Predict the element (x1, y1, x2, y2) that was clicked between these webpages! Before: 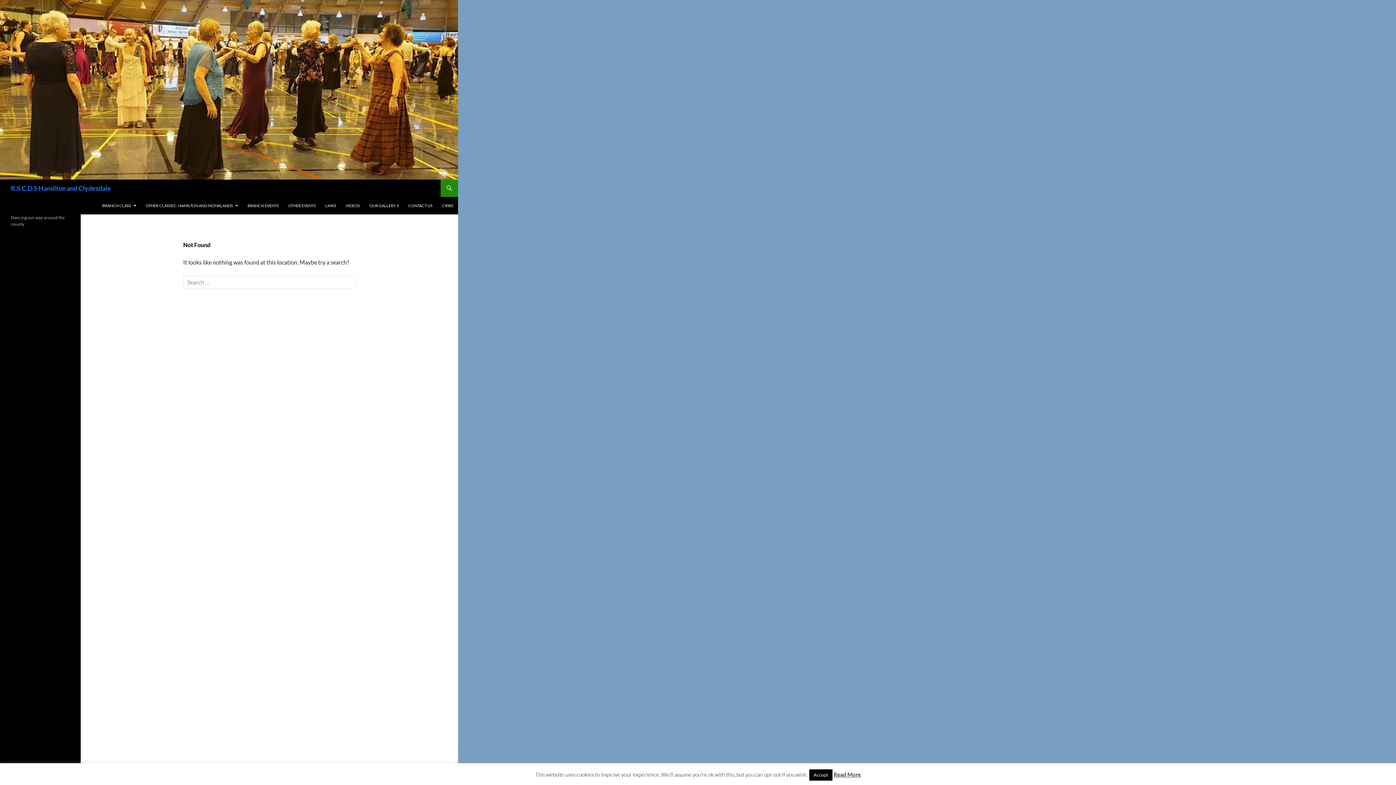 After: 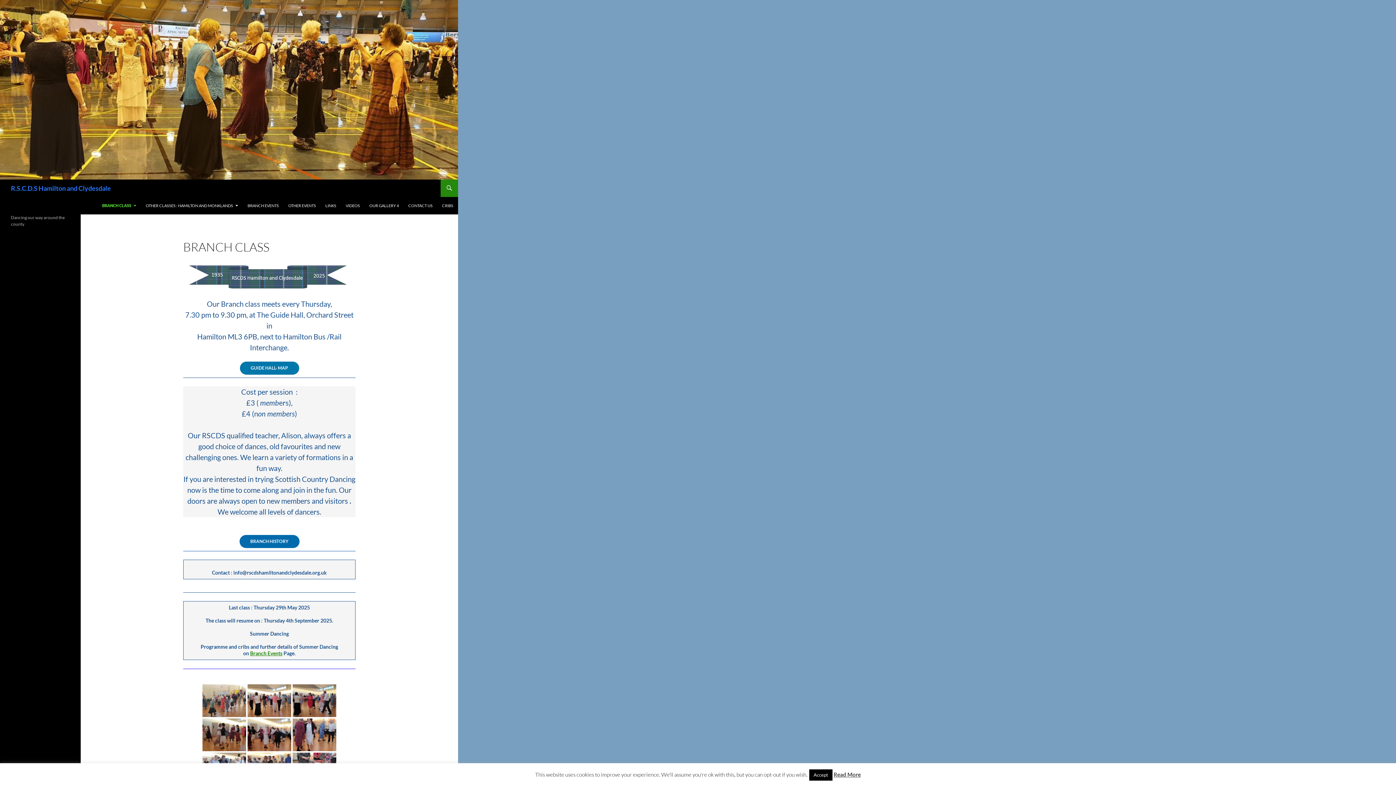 Action: label: BRANCH CLASS bbox: (97, 197, 140, 214)